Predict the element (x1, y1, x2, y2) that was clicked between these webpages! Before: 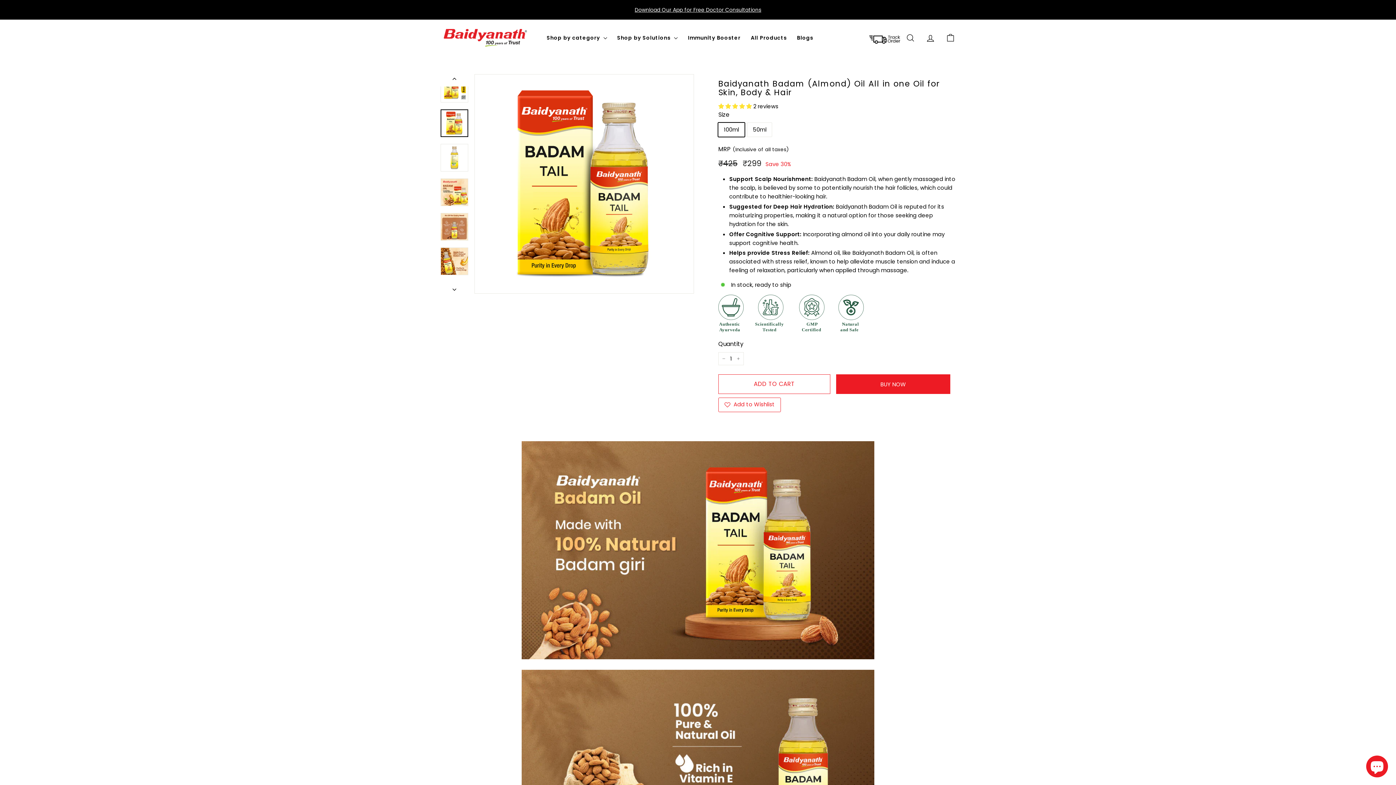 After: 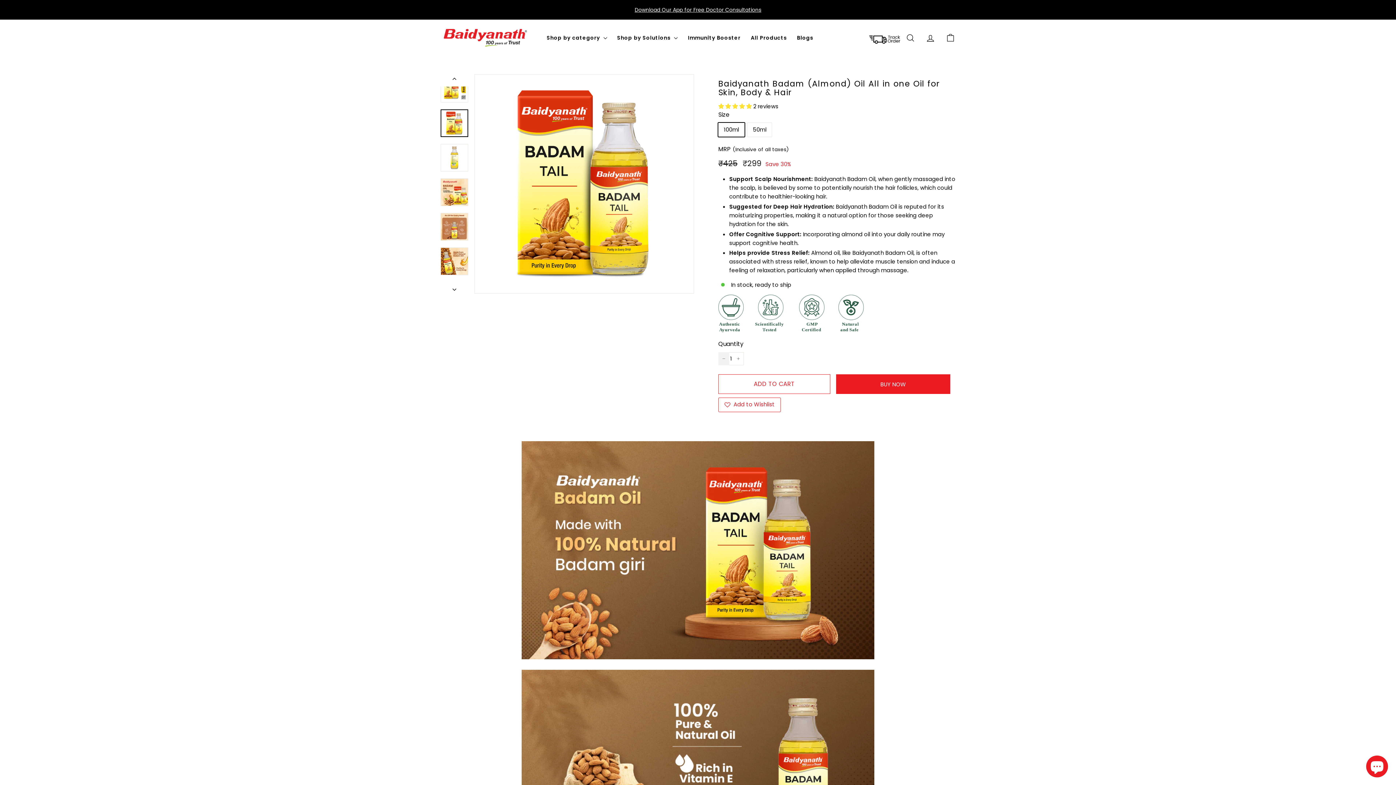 Action: bbox: (718, 352, 729, 365) label: Reduce item quantity by one